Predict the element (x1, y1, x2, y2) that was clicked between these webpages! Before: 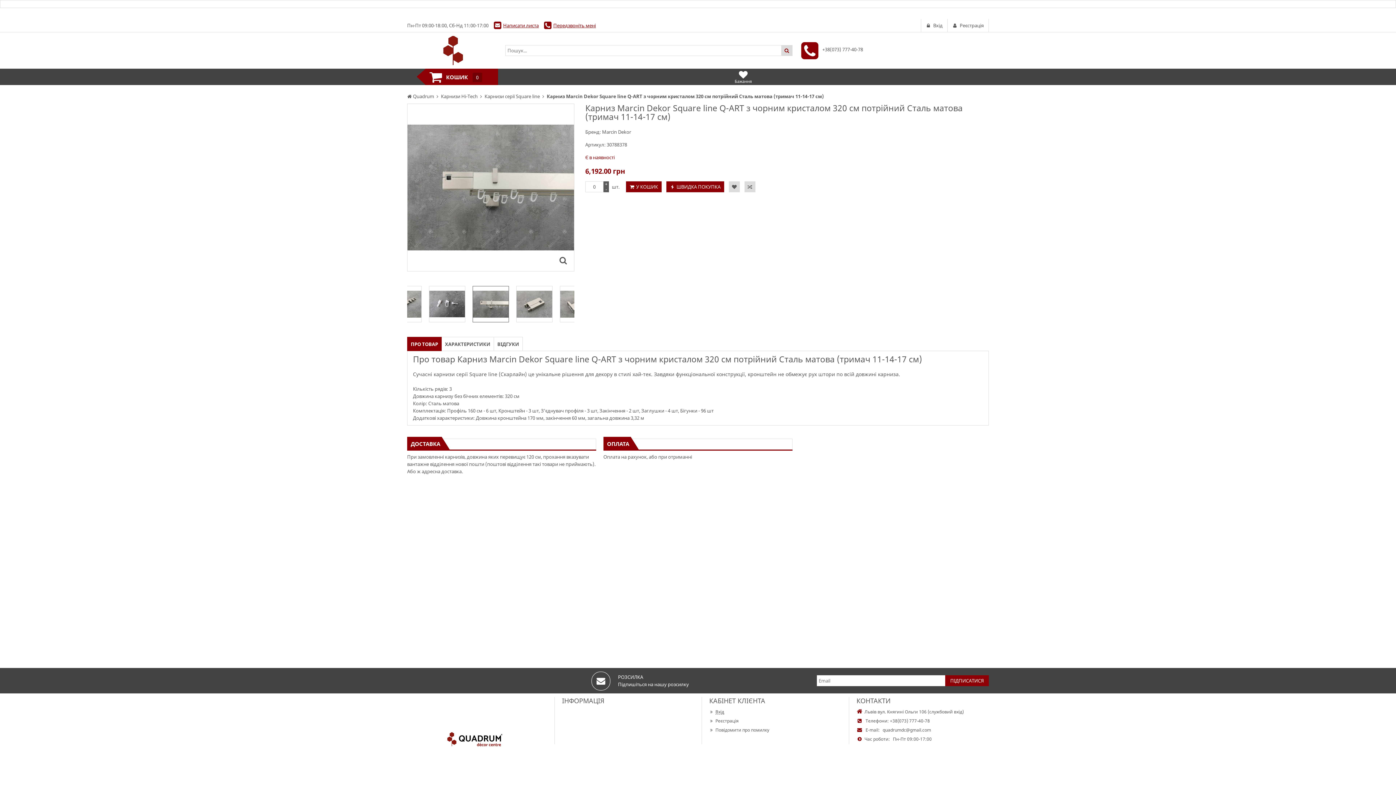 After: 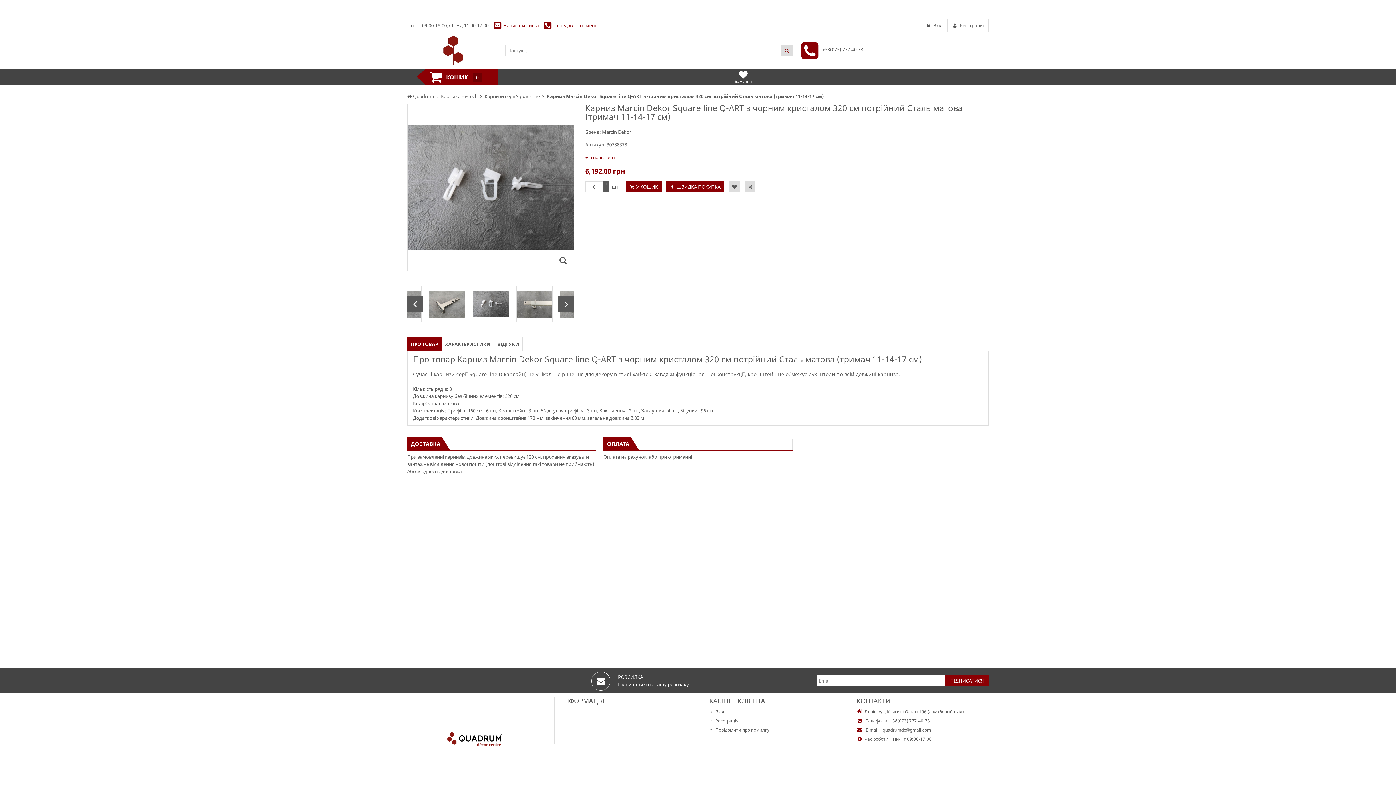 Action: bbox: (429, 286, 465, 322)